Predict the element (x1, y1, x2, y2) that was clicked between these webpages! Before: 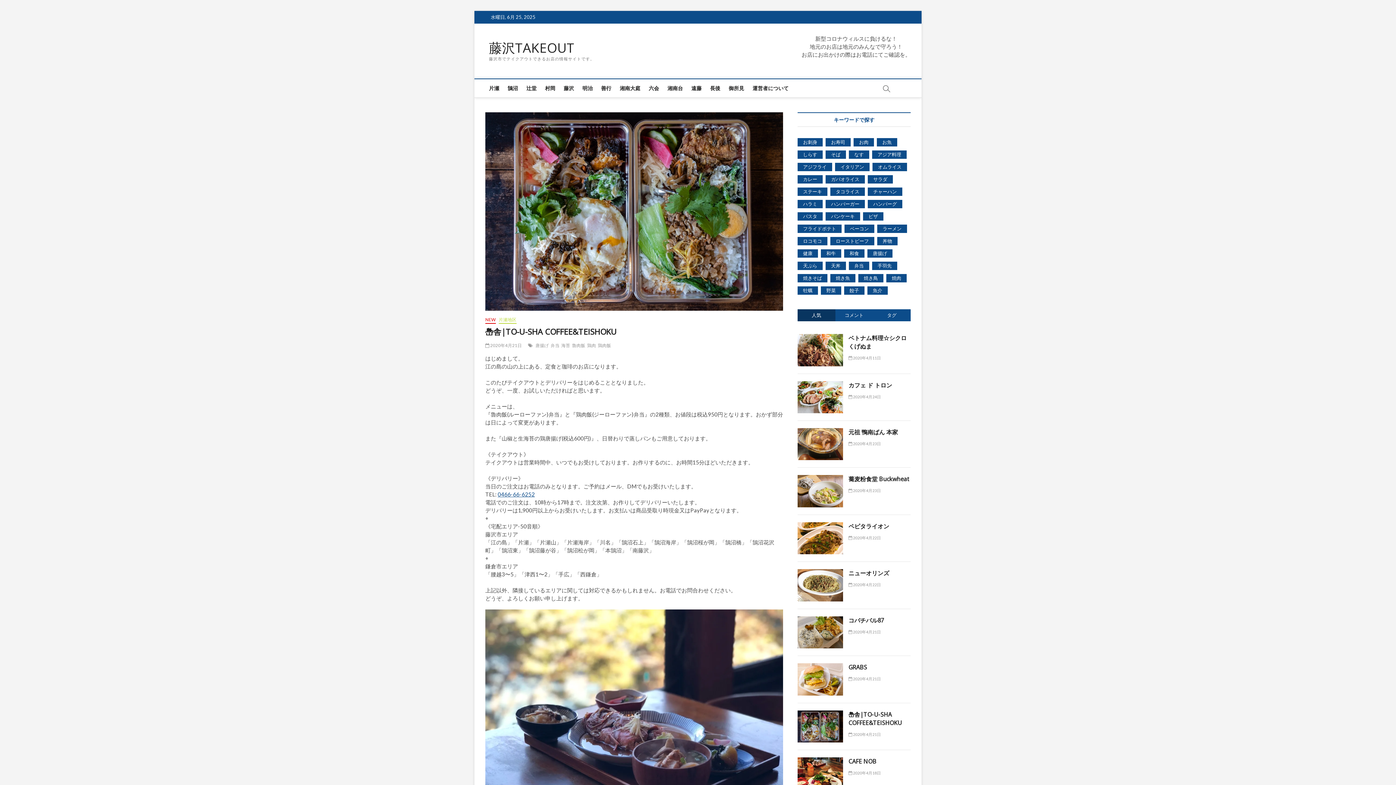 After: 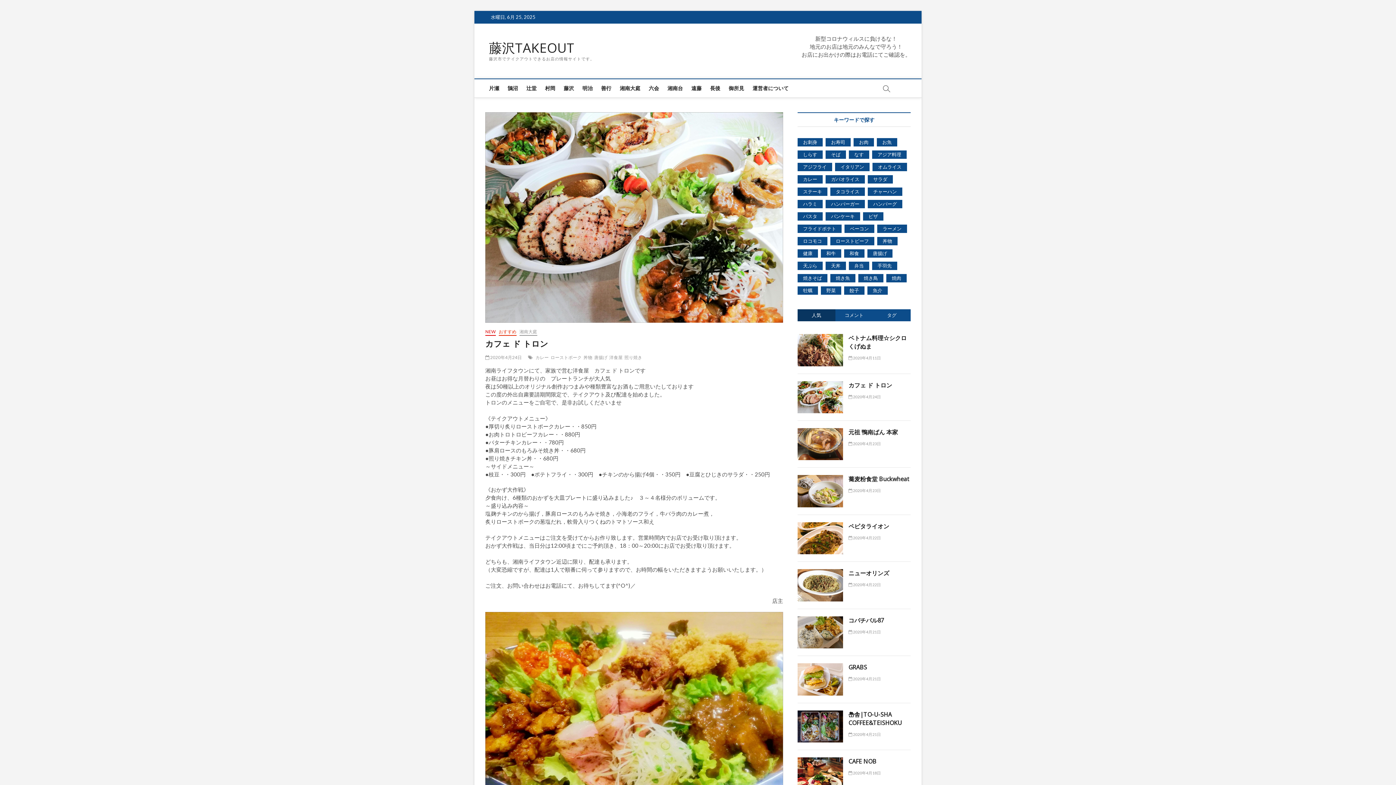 Action: label:  2020年4月24日 bbox: (848, 394, 881, 399)